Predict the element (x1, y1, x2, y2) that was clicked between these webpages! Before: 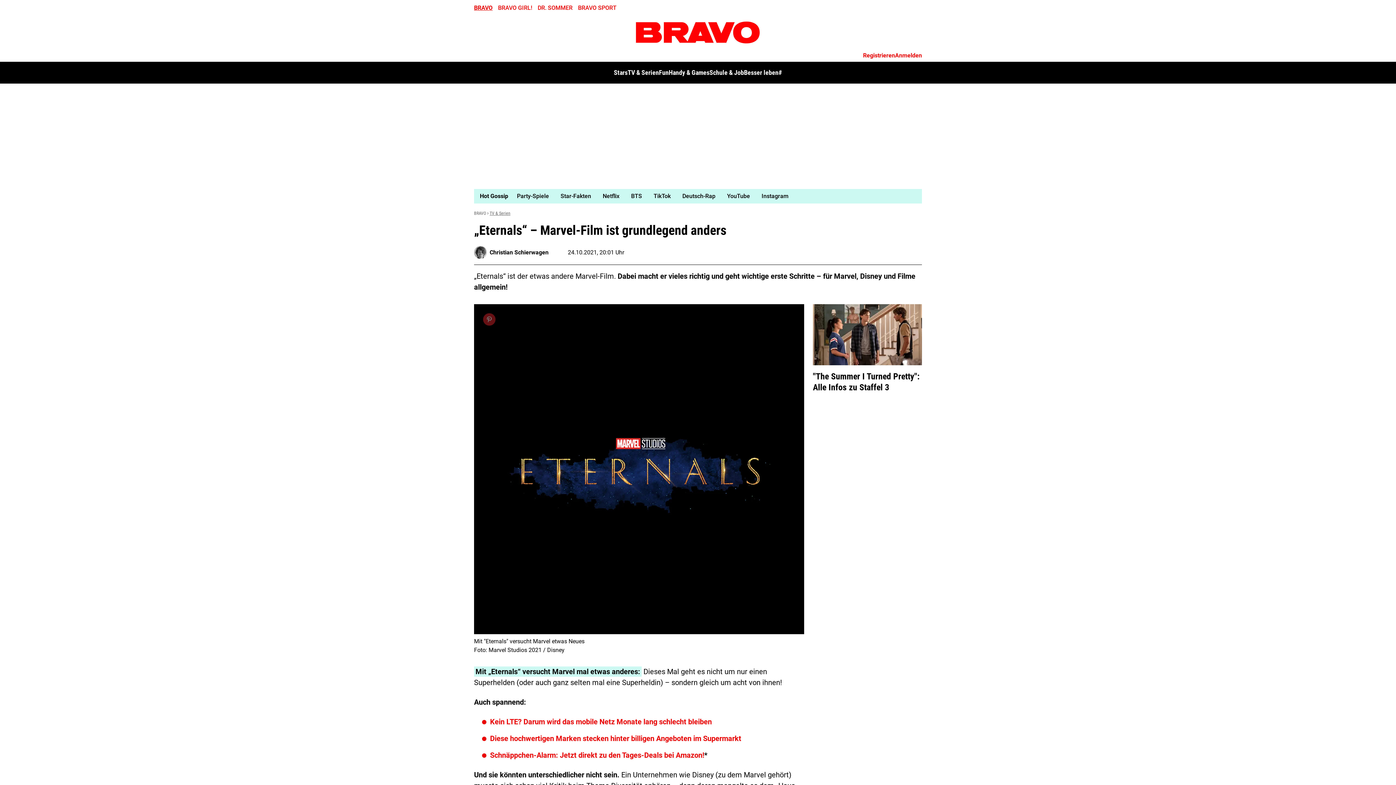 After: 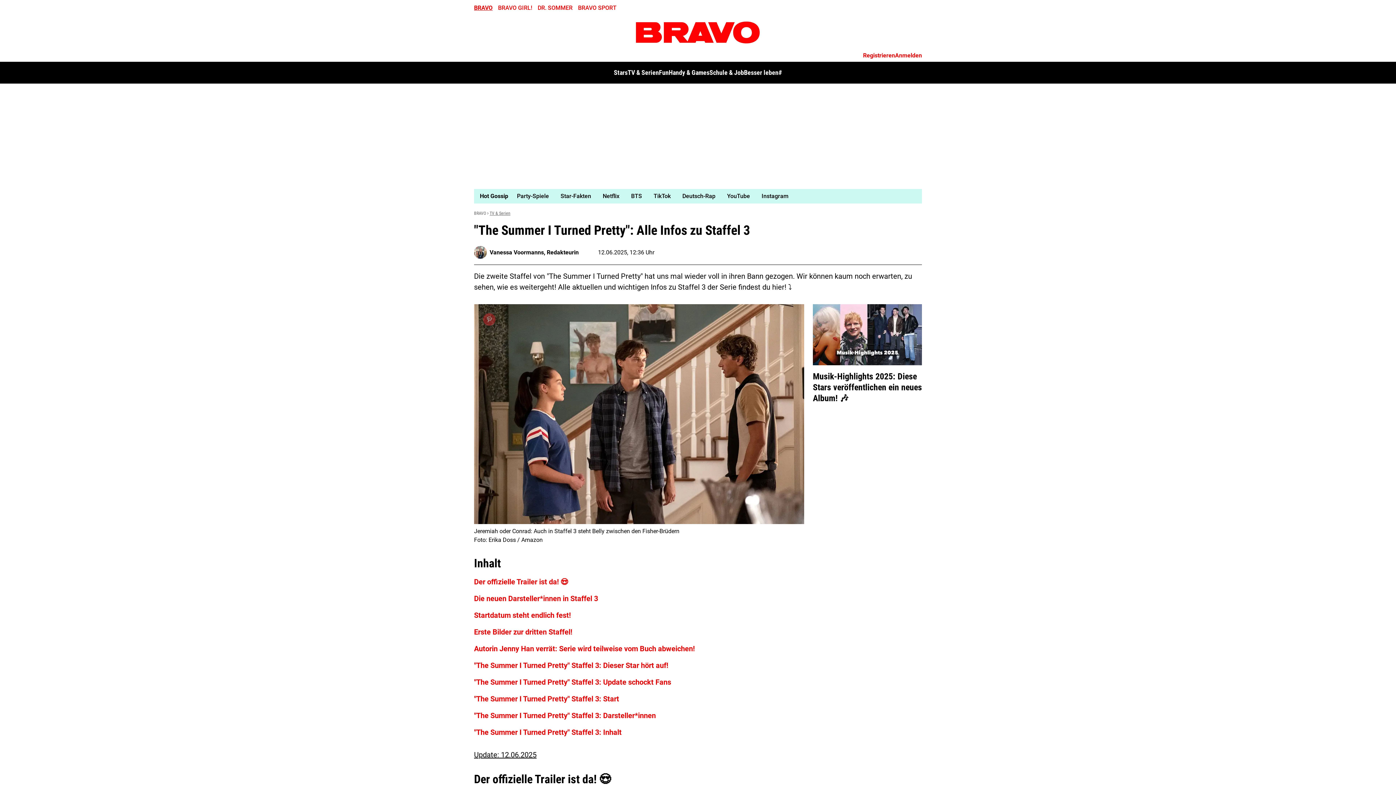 Action: label: "The Summer I Turned Pretty": Alle Infos zu Staffel 3 bbox: (813, 304, 922, 406)